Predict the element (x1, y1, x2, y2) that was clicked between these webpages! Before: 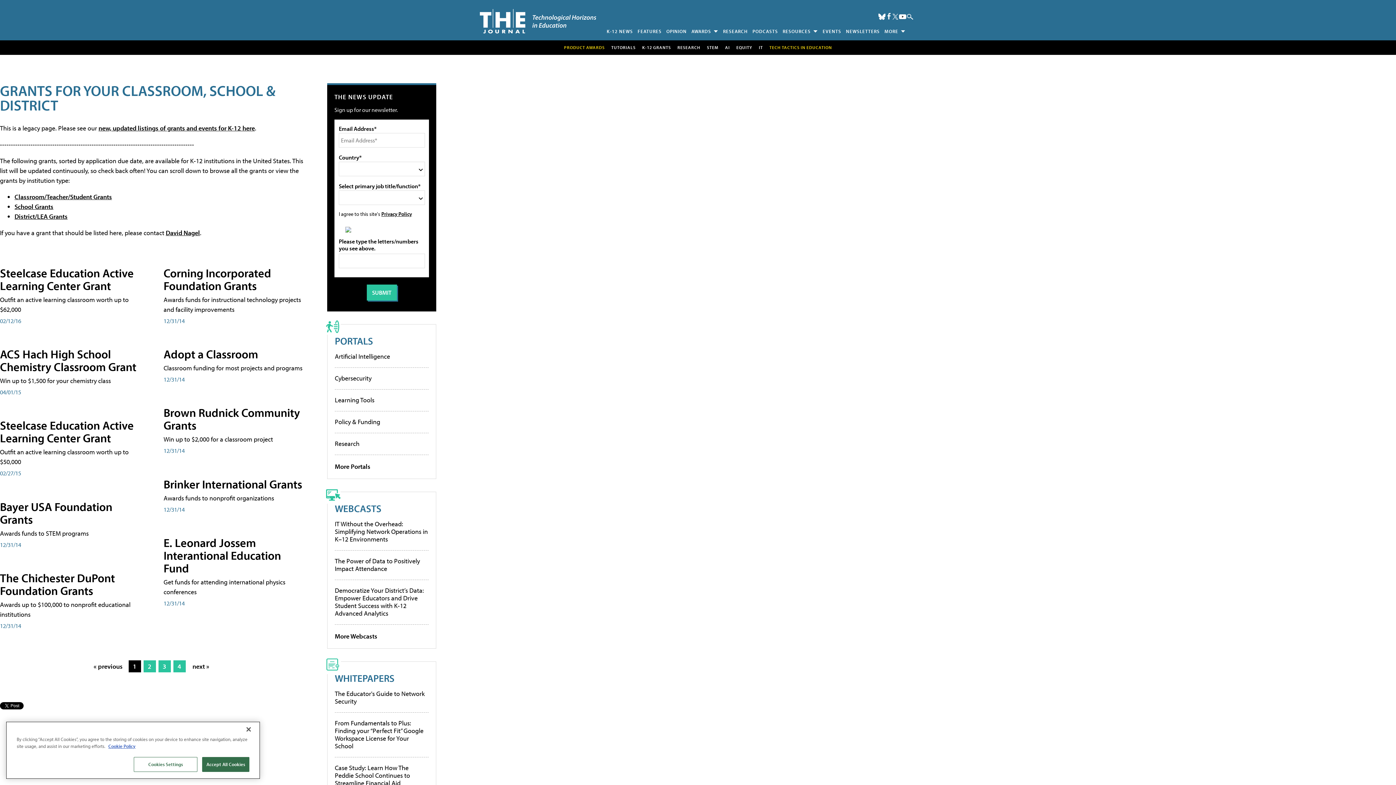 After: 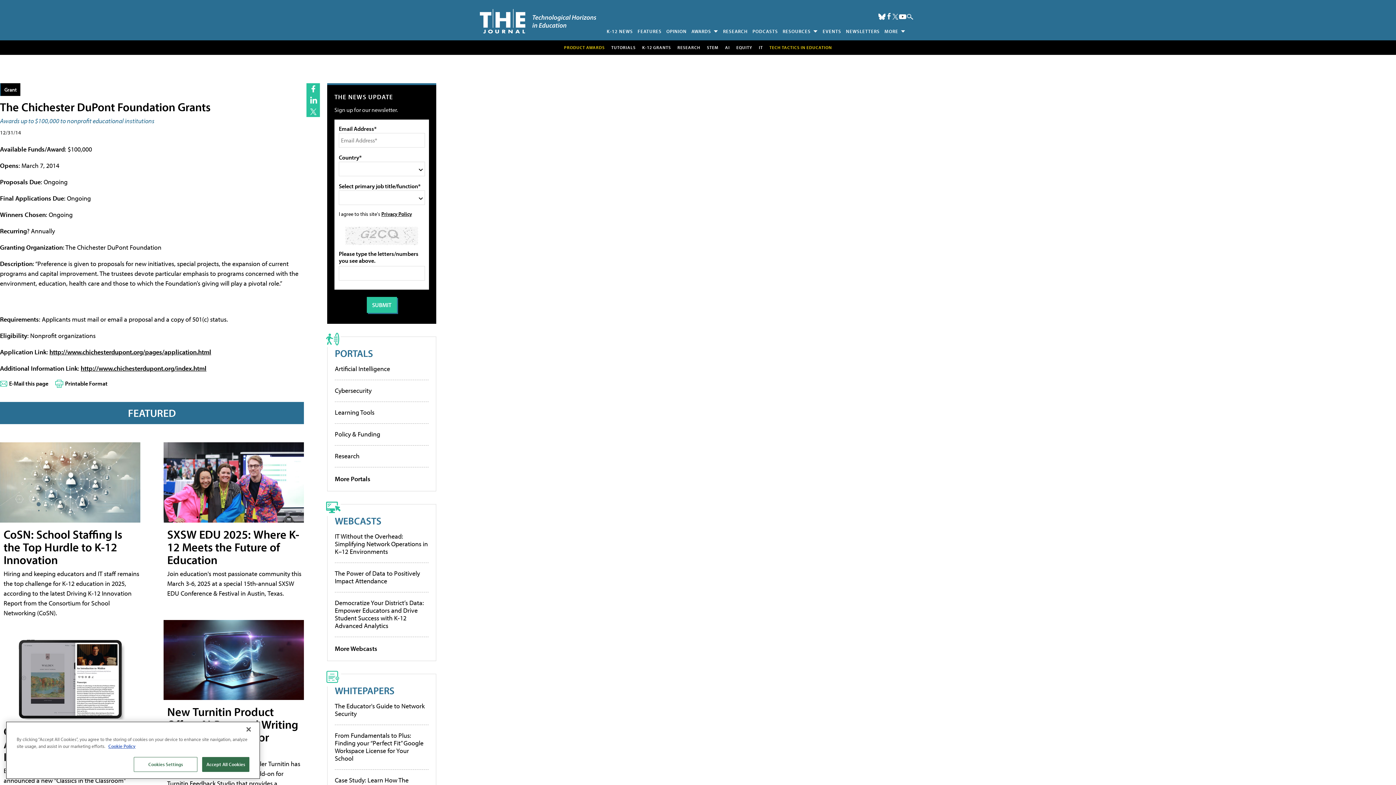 Action: bbox: (0, 571, 114, 598) label: The Chichester DuPont Foundation Grants